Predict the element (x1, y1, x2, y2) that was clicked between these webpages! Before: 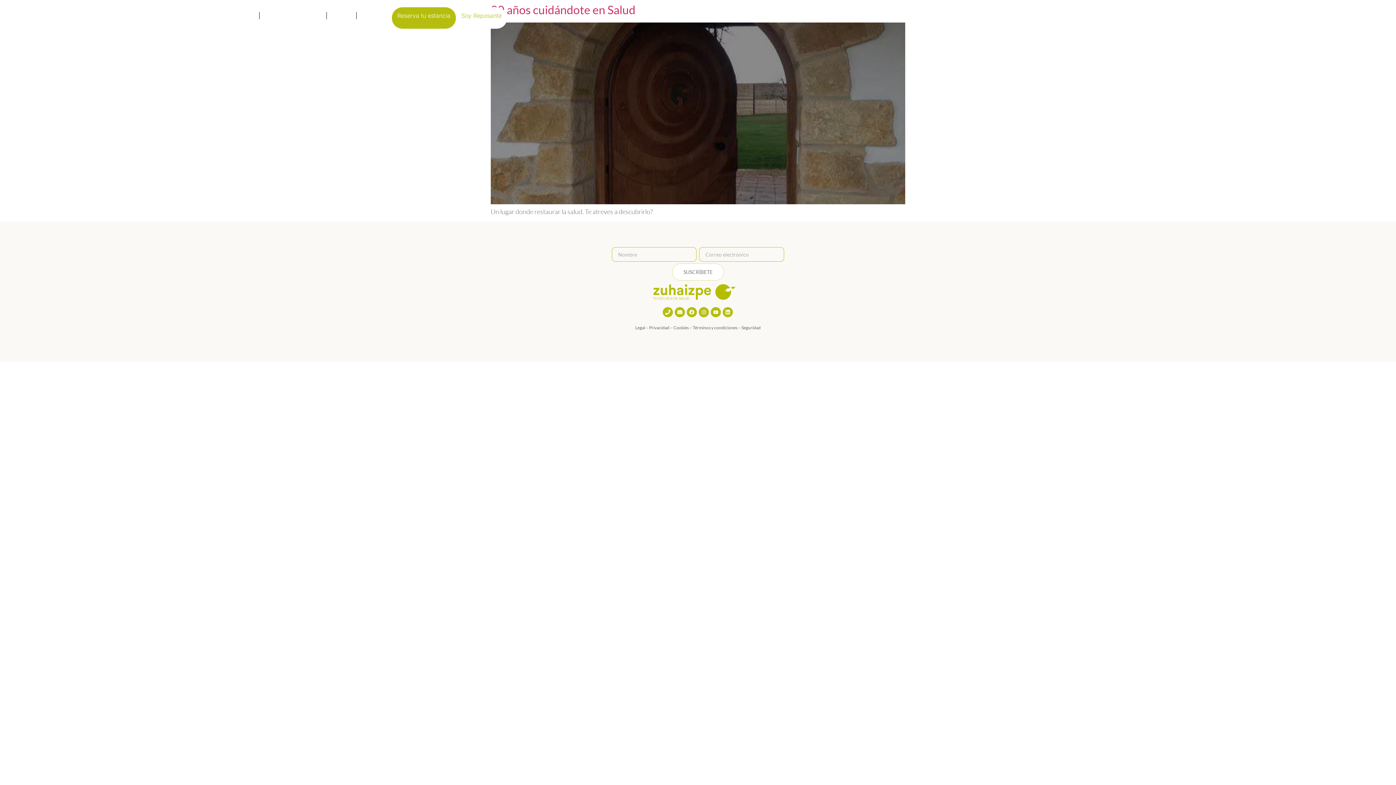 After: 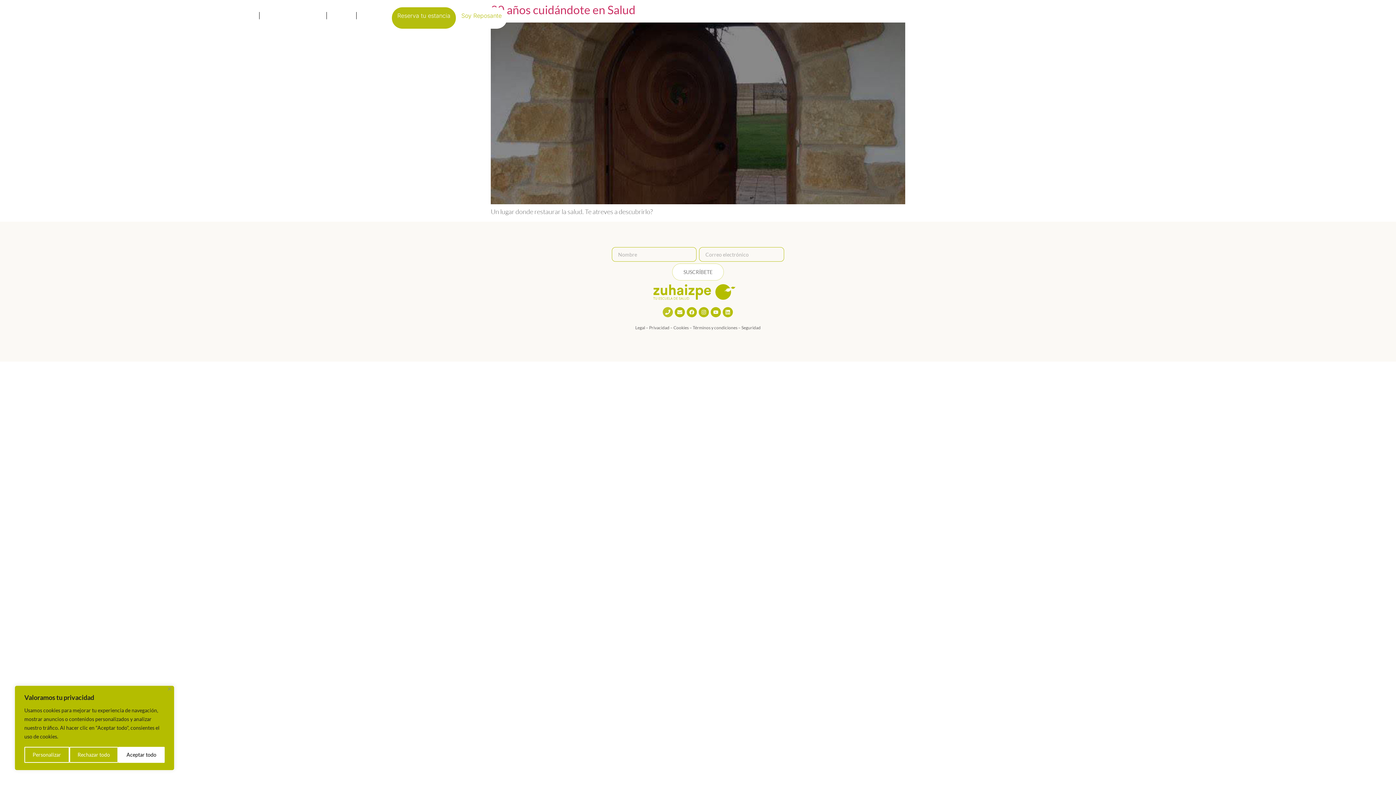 Action: bbox: (663, 307, 673, 317) label: Phone